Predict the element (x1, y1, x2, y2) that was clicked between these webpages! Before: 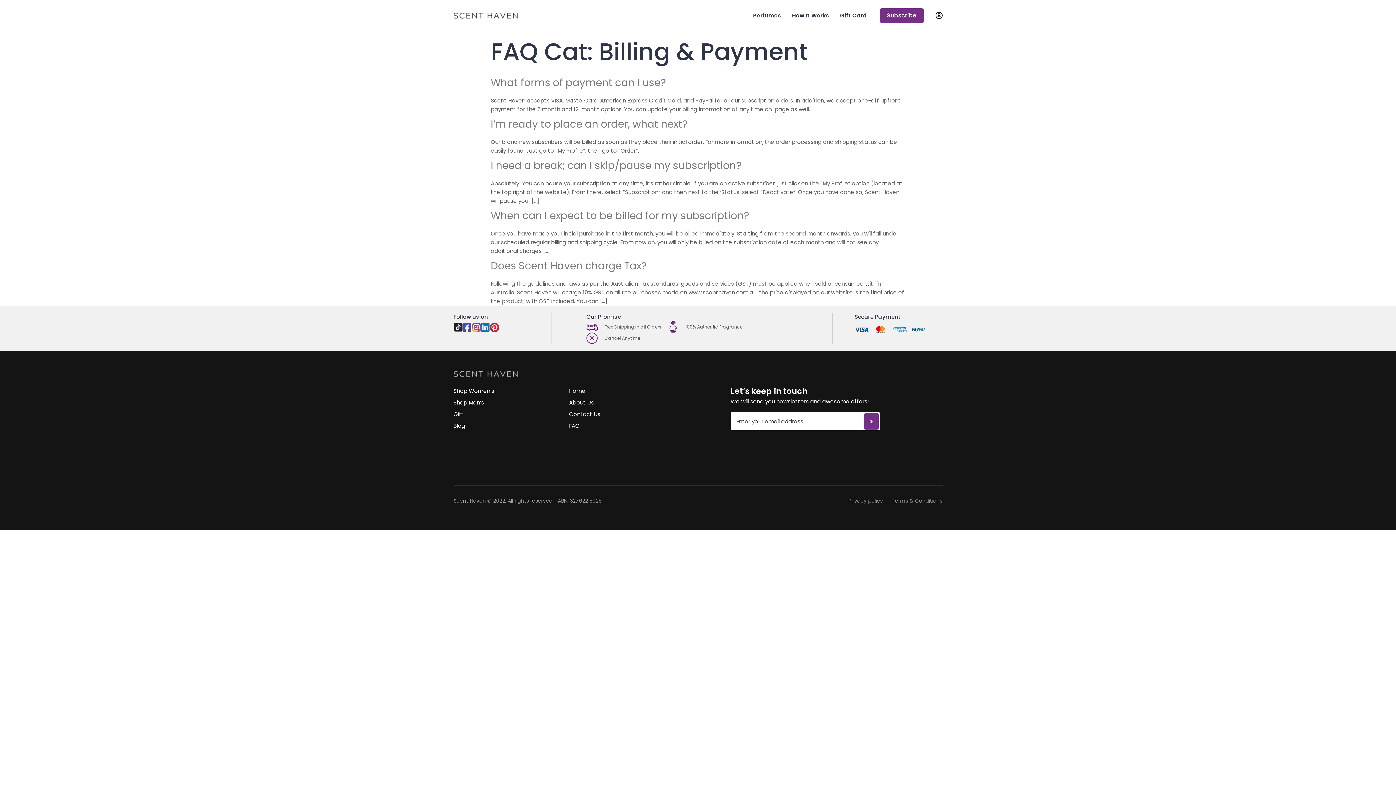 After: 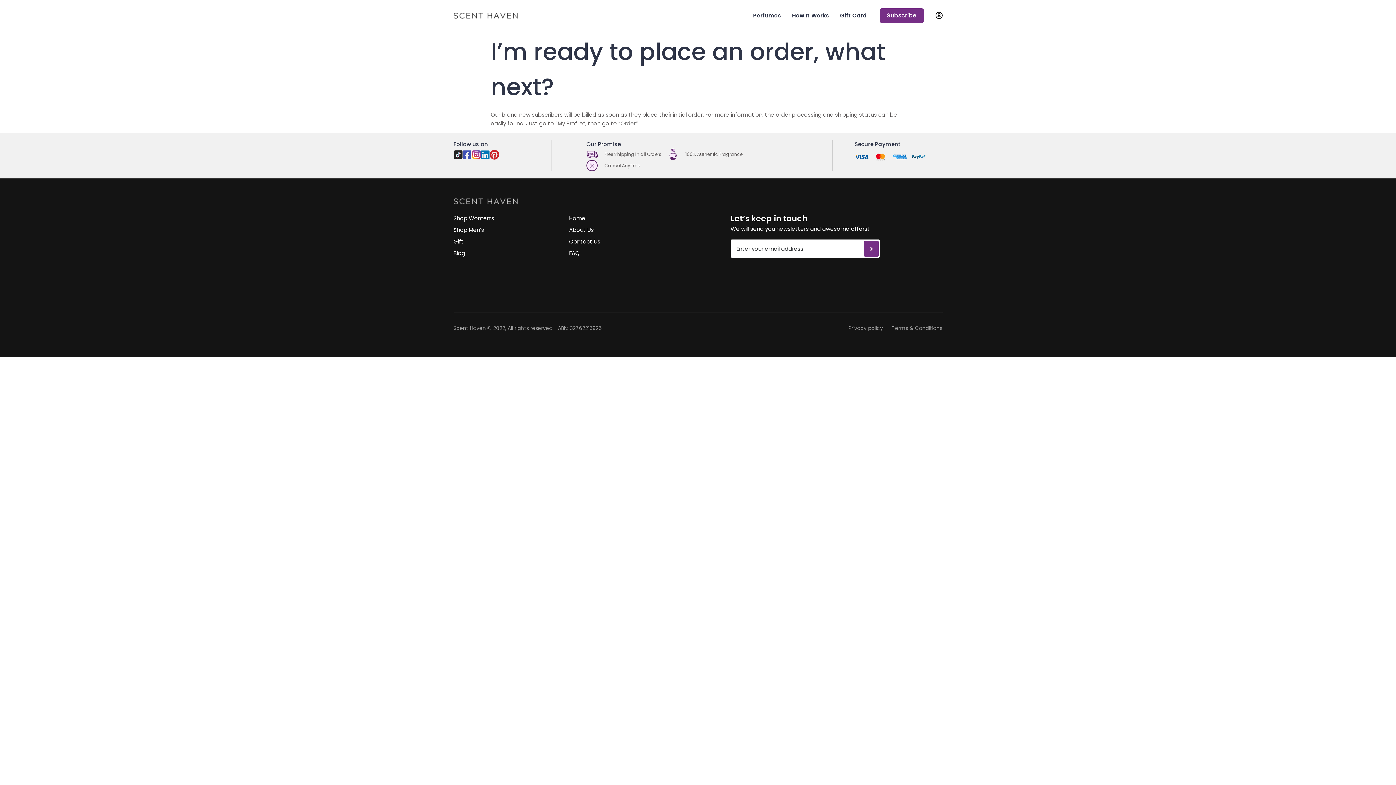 Action: label: I’m ready to place an order, what next? bbox: (490, 117, 688, 131)